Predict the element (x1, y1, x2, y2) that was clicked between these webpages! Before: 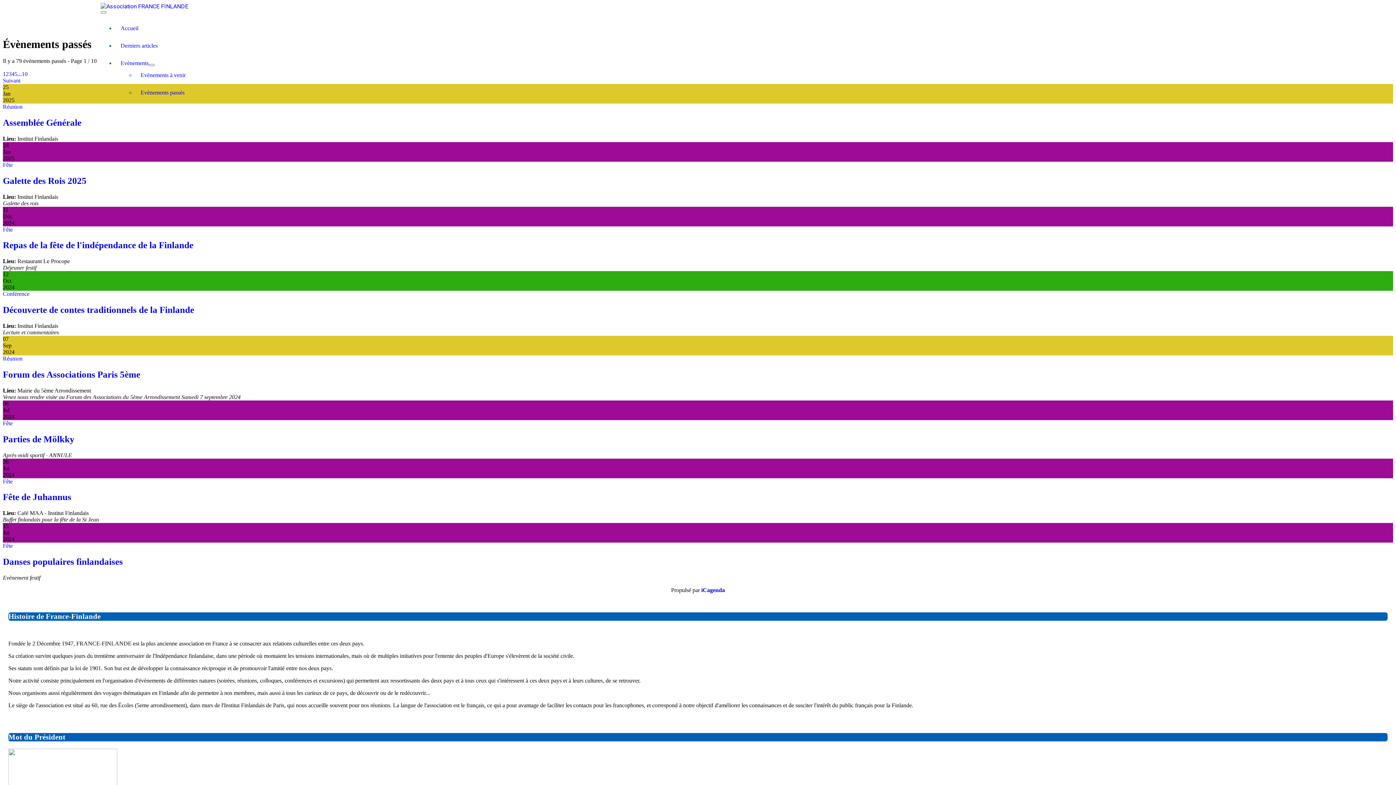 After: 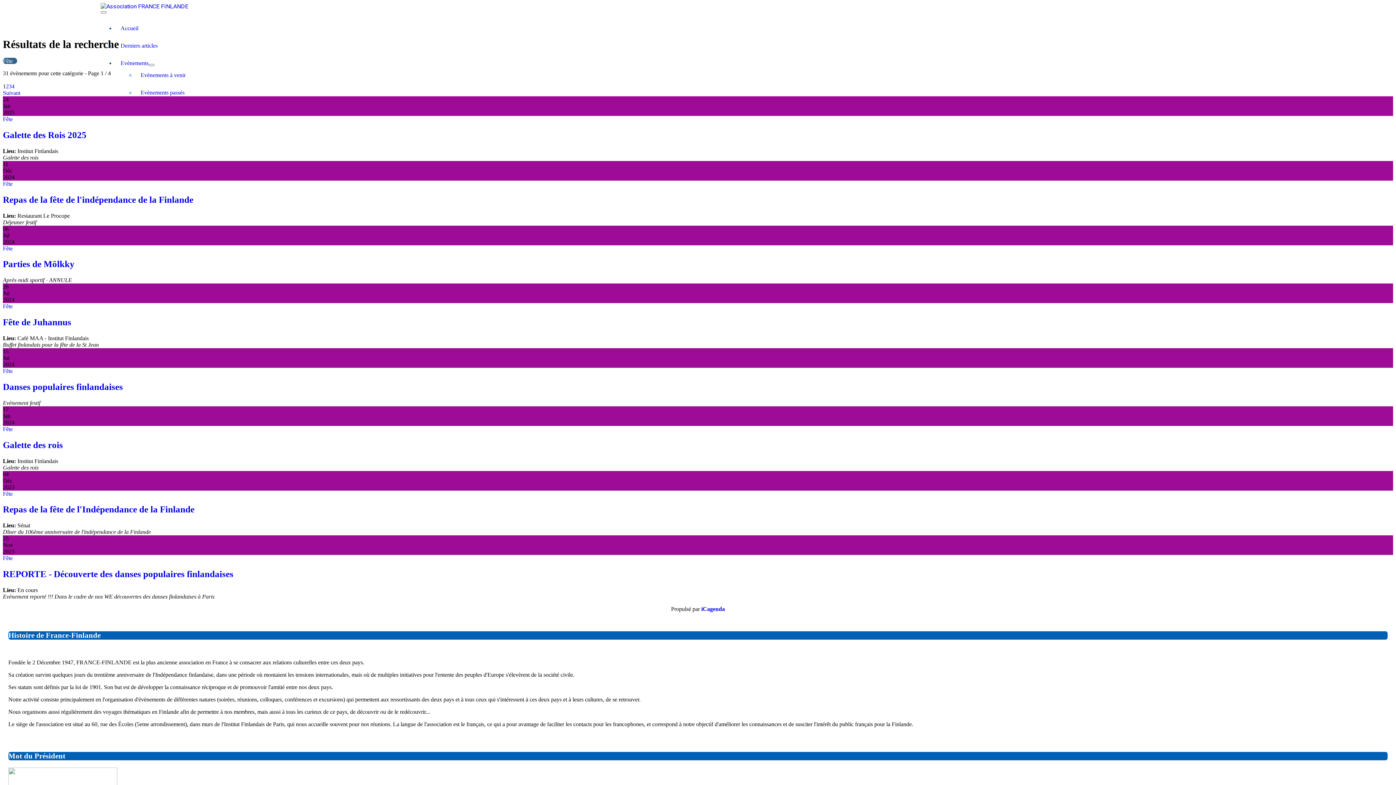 Action: bbox: (2, 420, 12, 426) label: Fête